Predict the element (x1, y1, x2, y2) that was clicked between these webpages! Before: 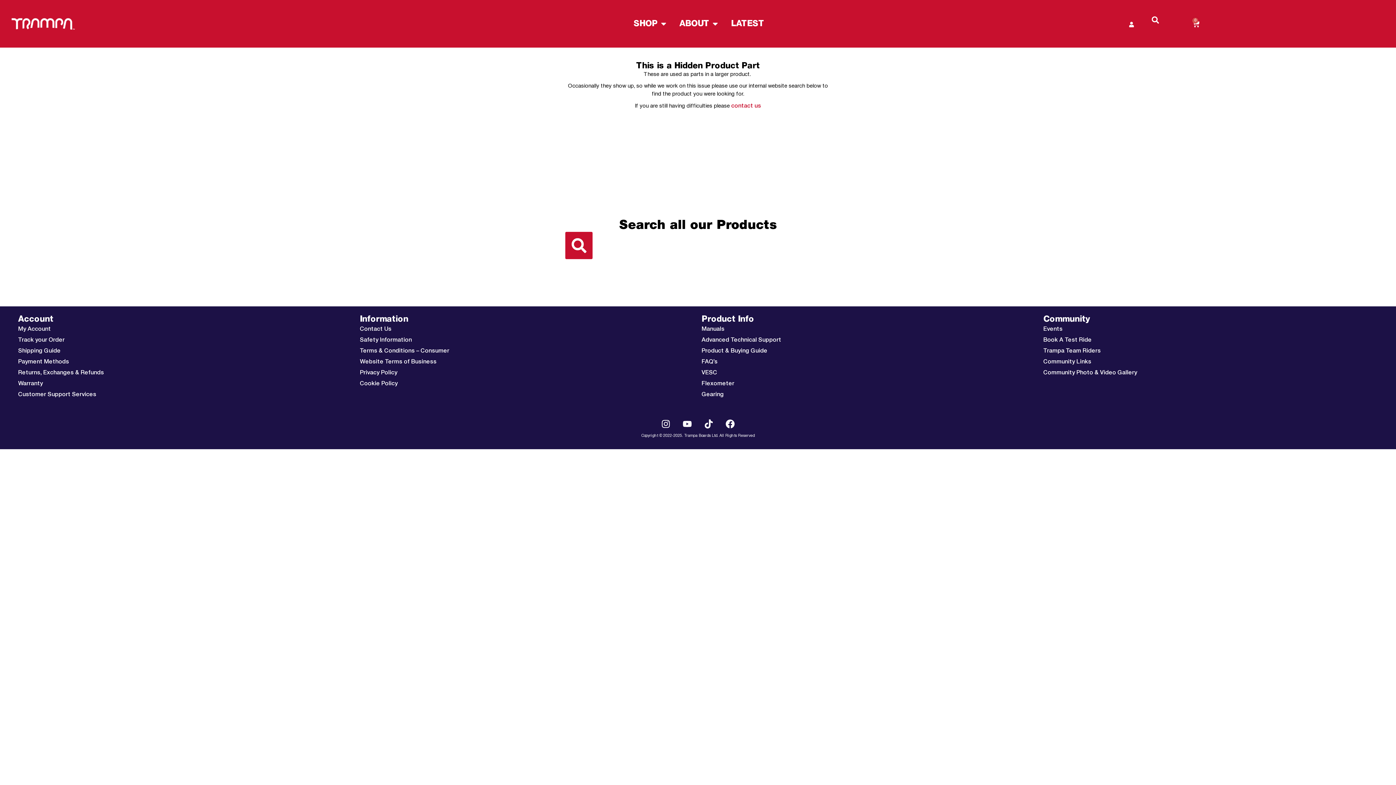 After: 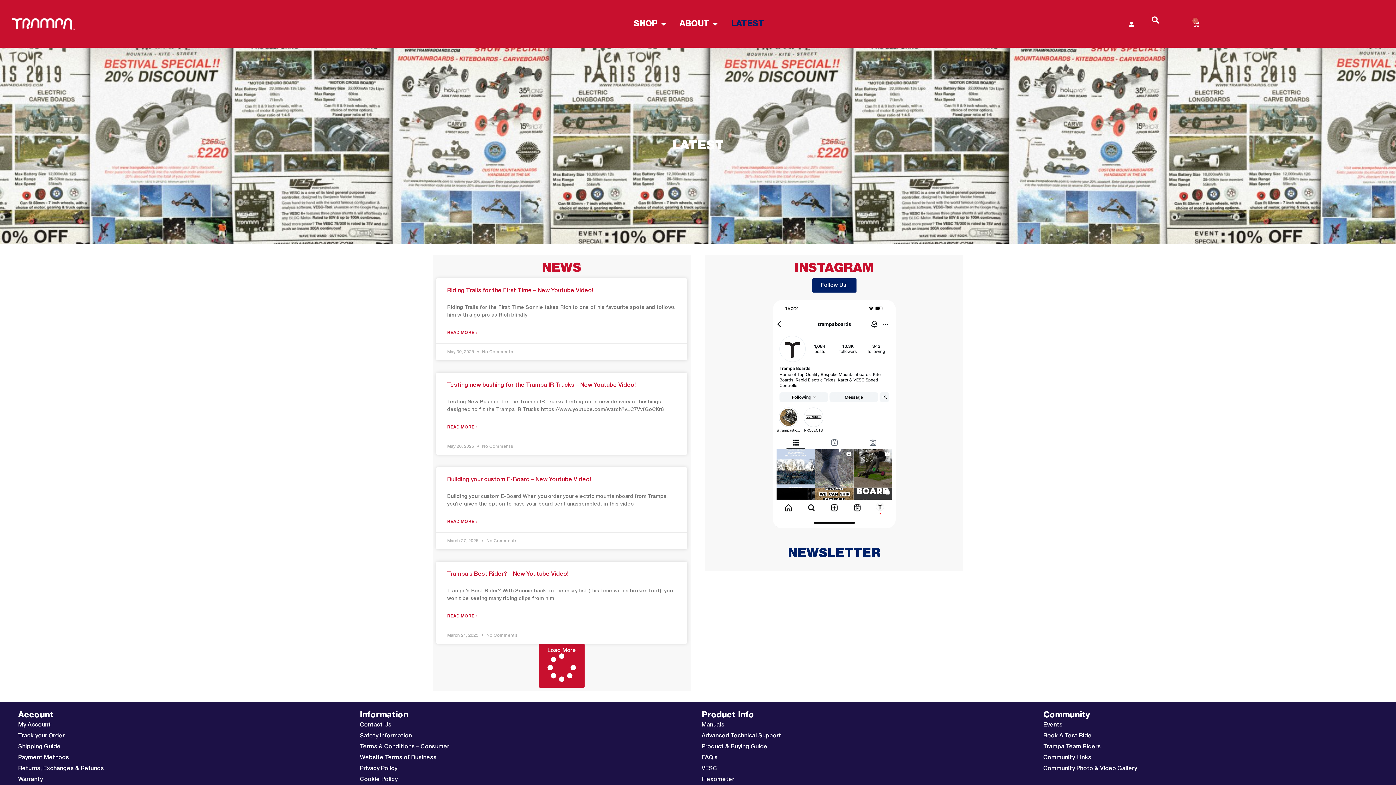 Action: bbox: (731, 17, 764, 30) label: LATEST